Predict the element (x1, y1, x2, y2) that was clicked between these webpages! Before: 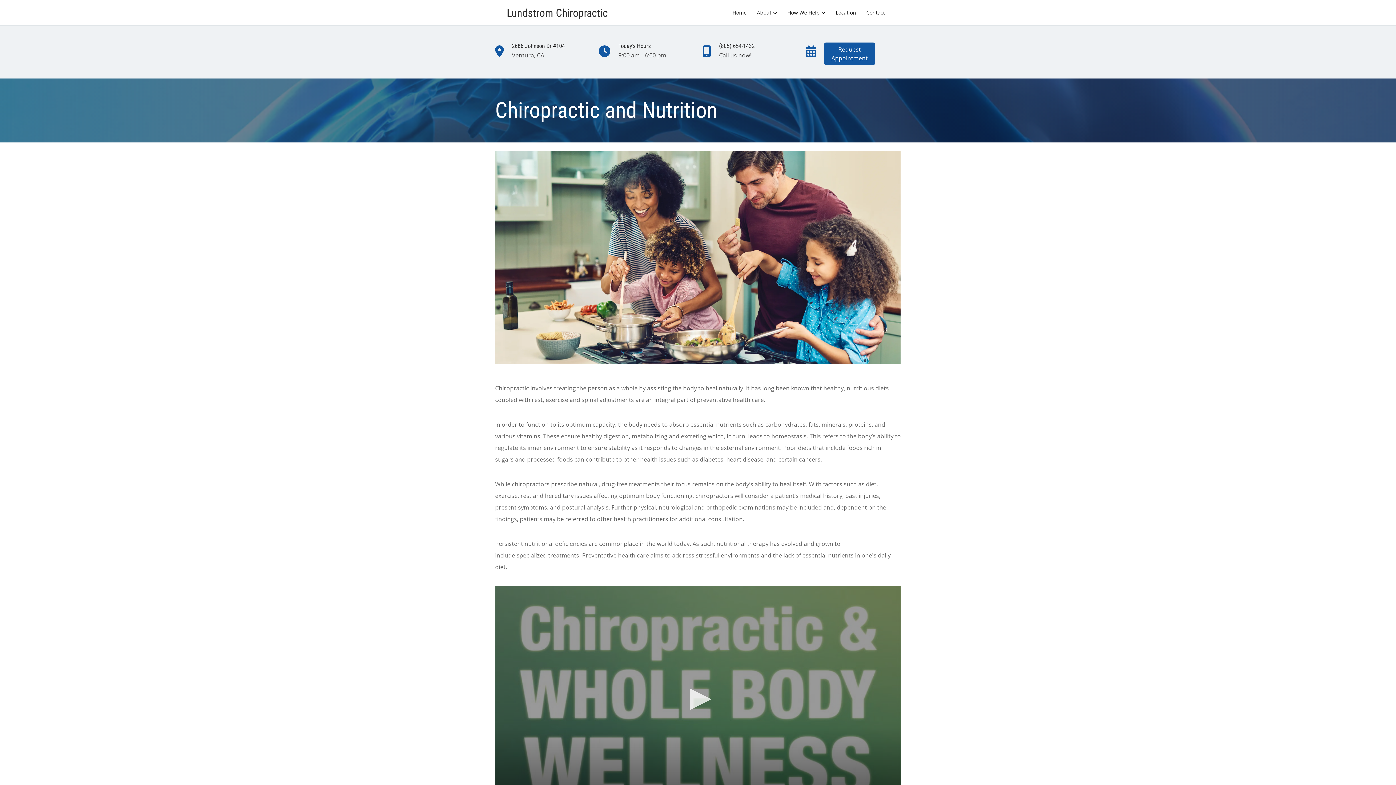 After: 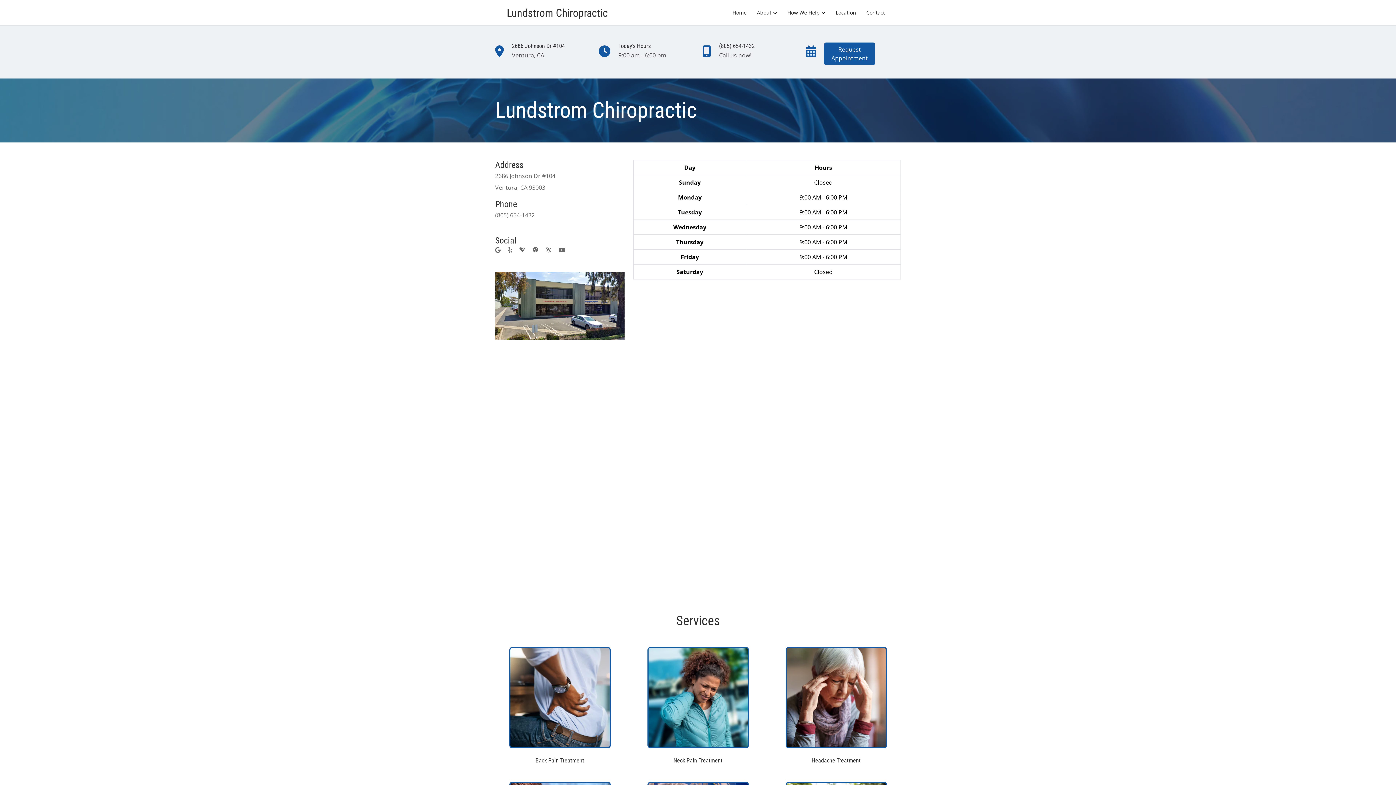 Action: label: Location bbox: (831, 6, 860, 19)